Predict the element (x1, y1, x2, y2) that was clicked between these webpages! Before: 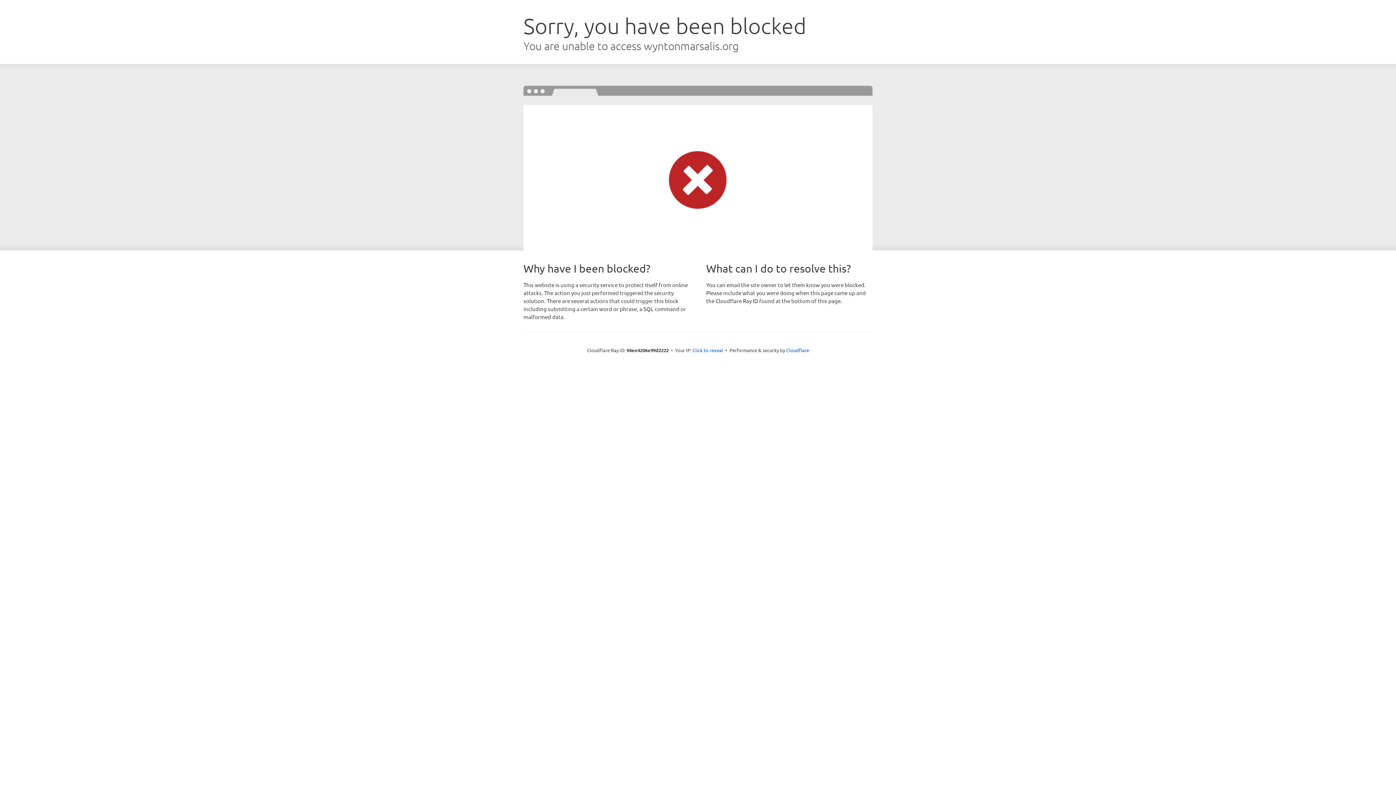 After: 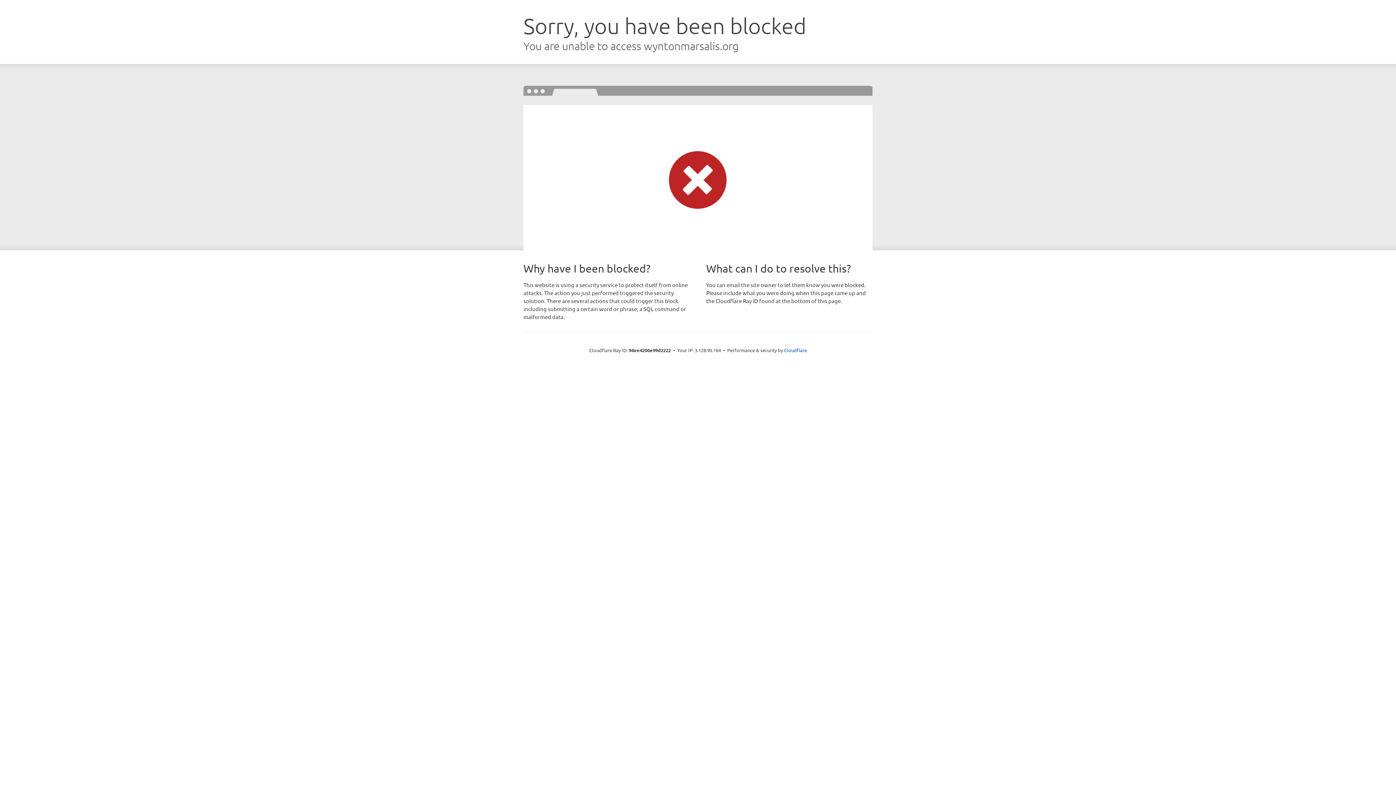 Action: bbox: (692, 346, 723, 353) label: Click to reveal